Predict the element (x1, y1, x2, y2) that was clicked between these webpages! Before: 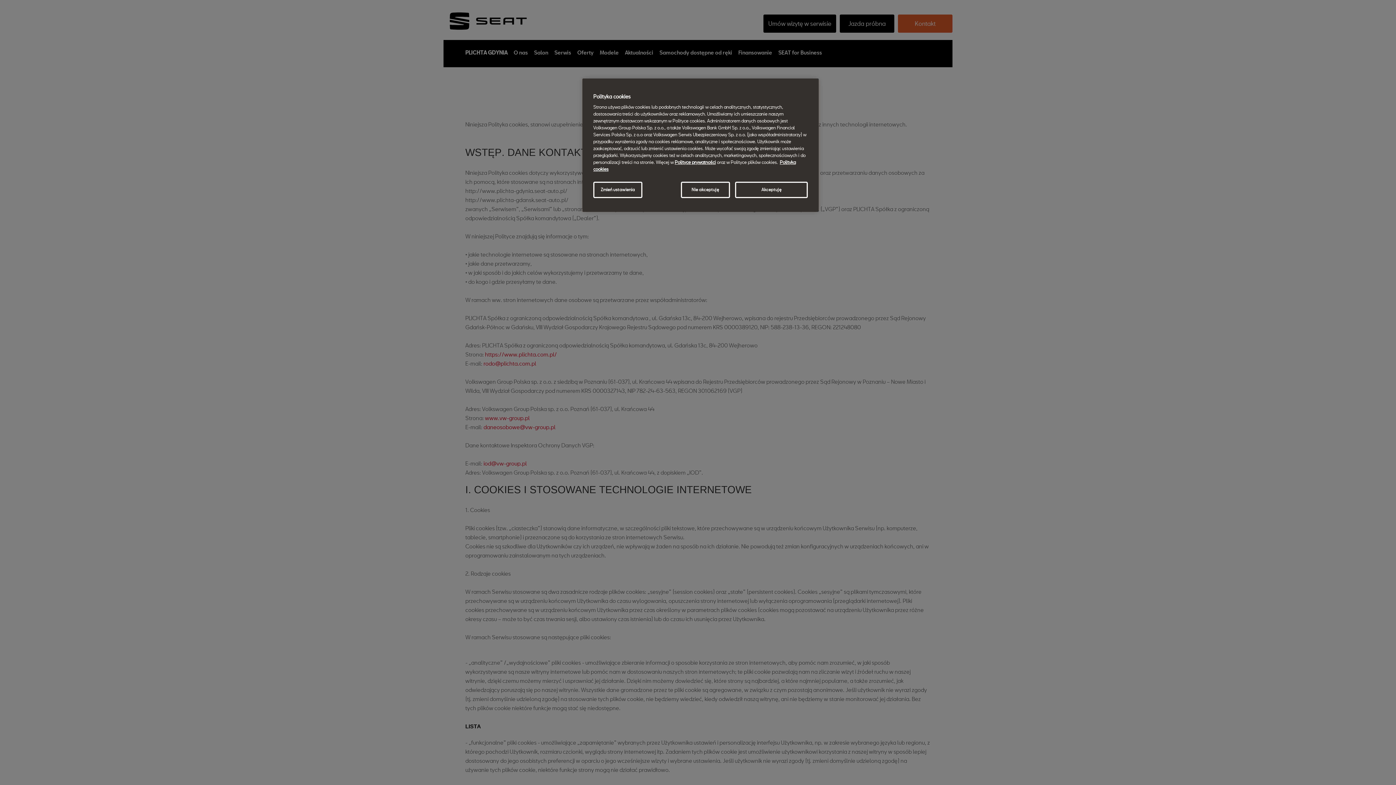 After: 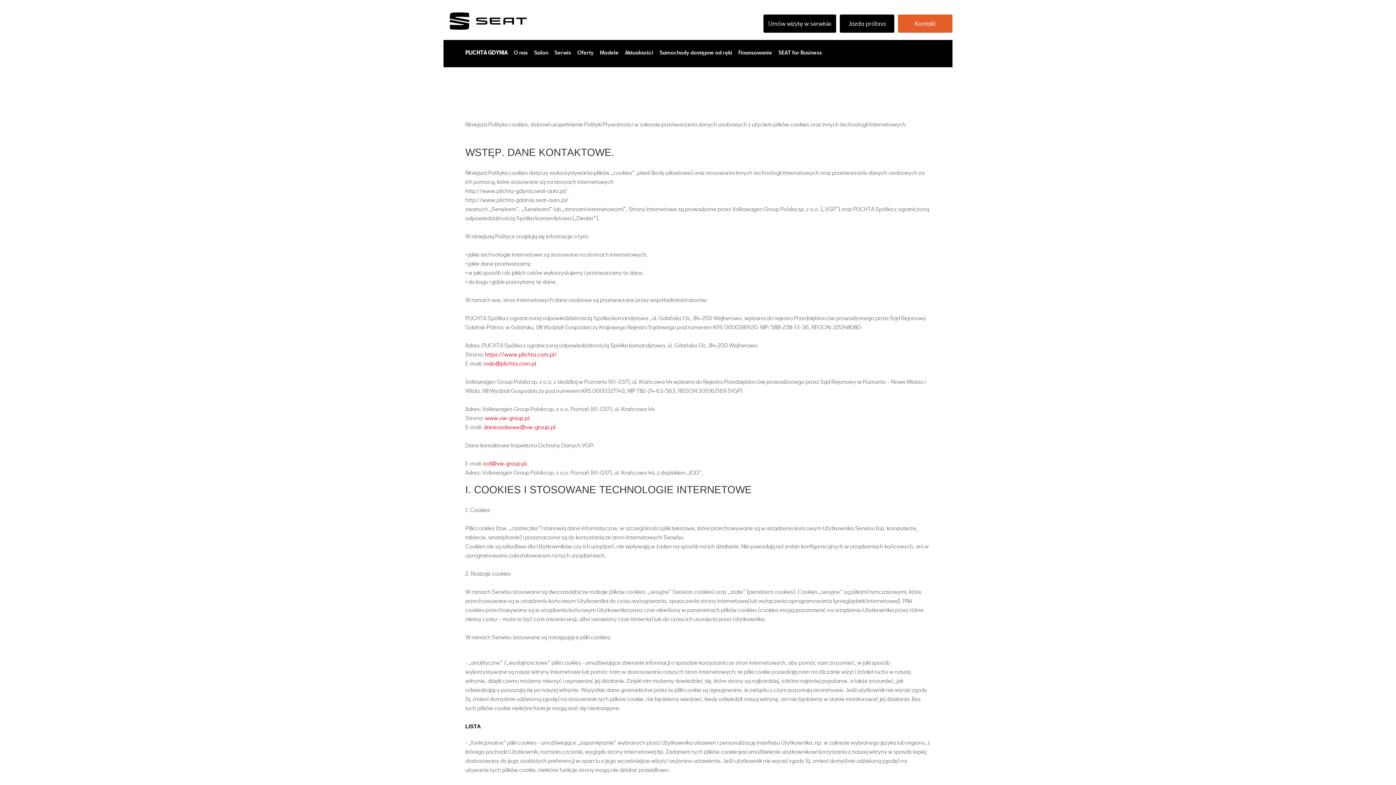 Action: bbox: (735, 181, 808, 198) label: Akceptuję